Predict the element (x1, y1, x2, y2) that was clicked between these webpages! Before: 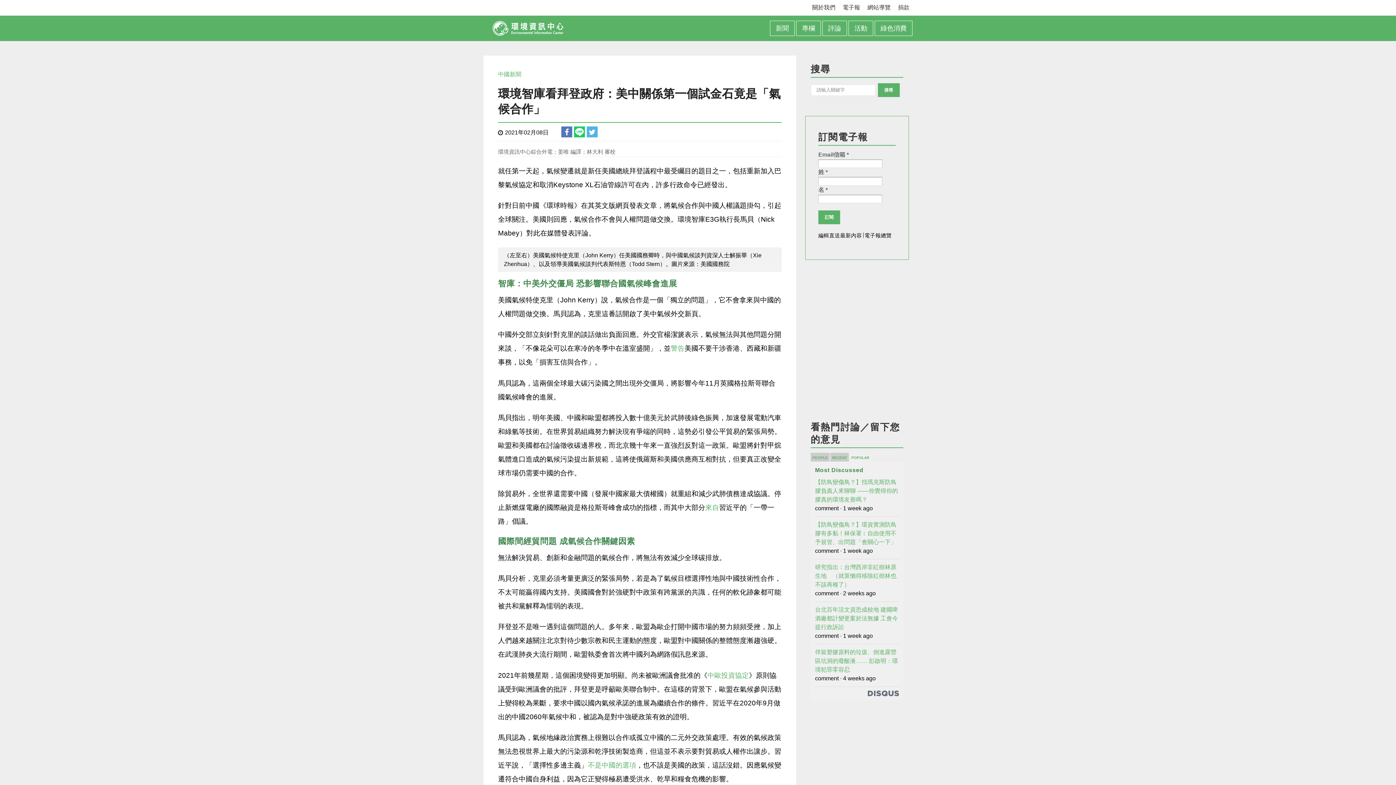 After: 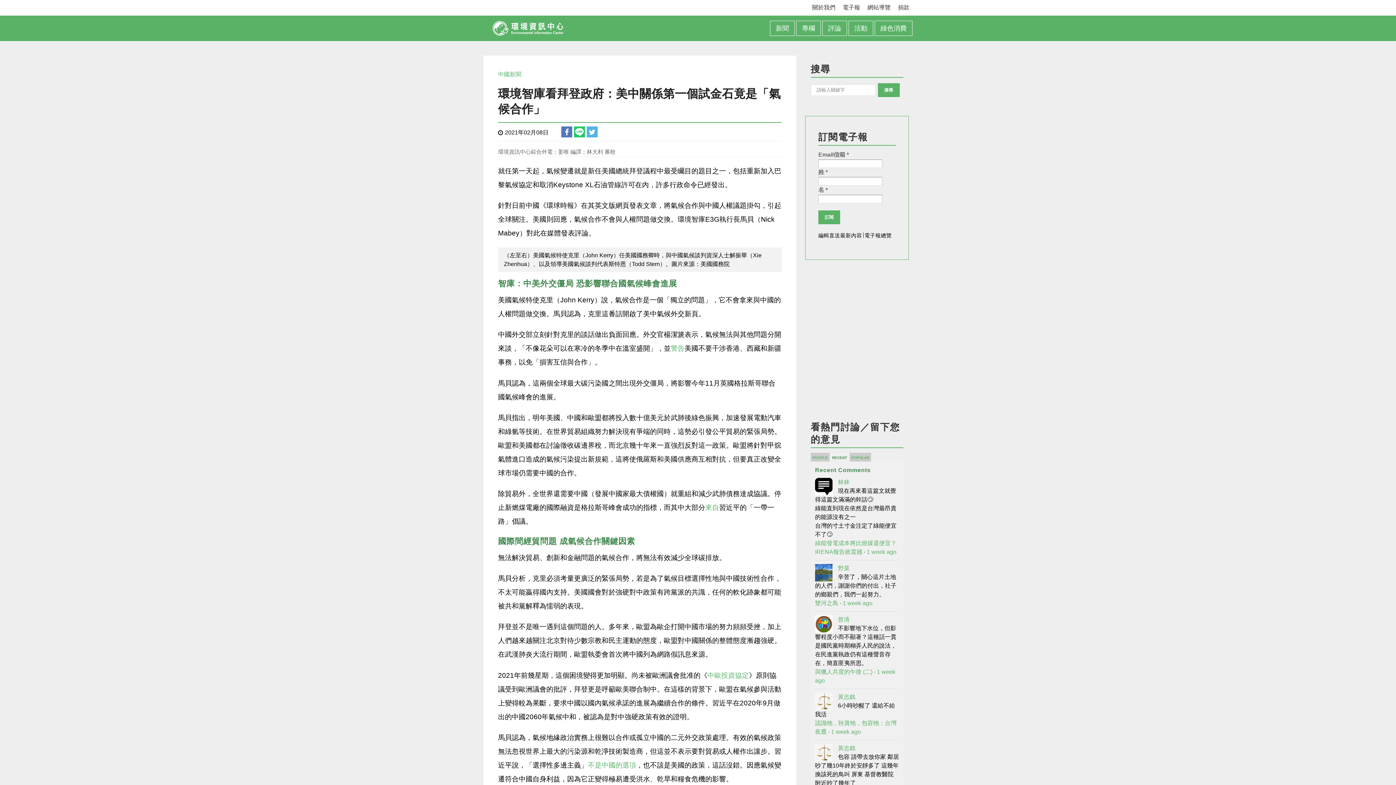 Action: bbox: (832, 455, 847, 459) label: RECENT